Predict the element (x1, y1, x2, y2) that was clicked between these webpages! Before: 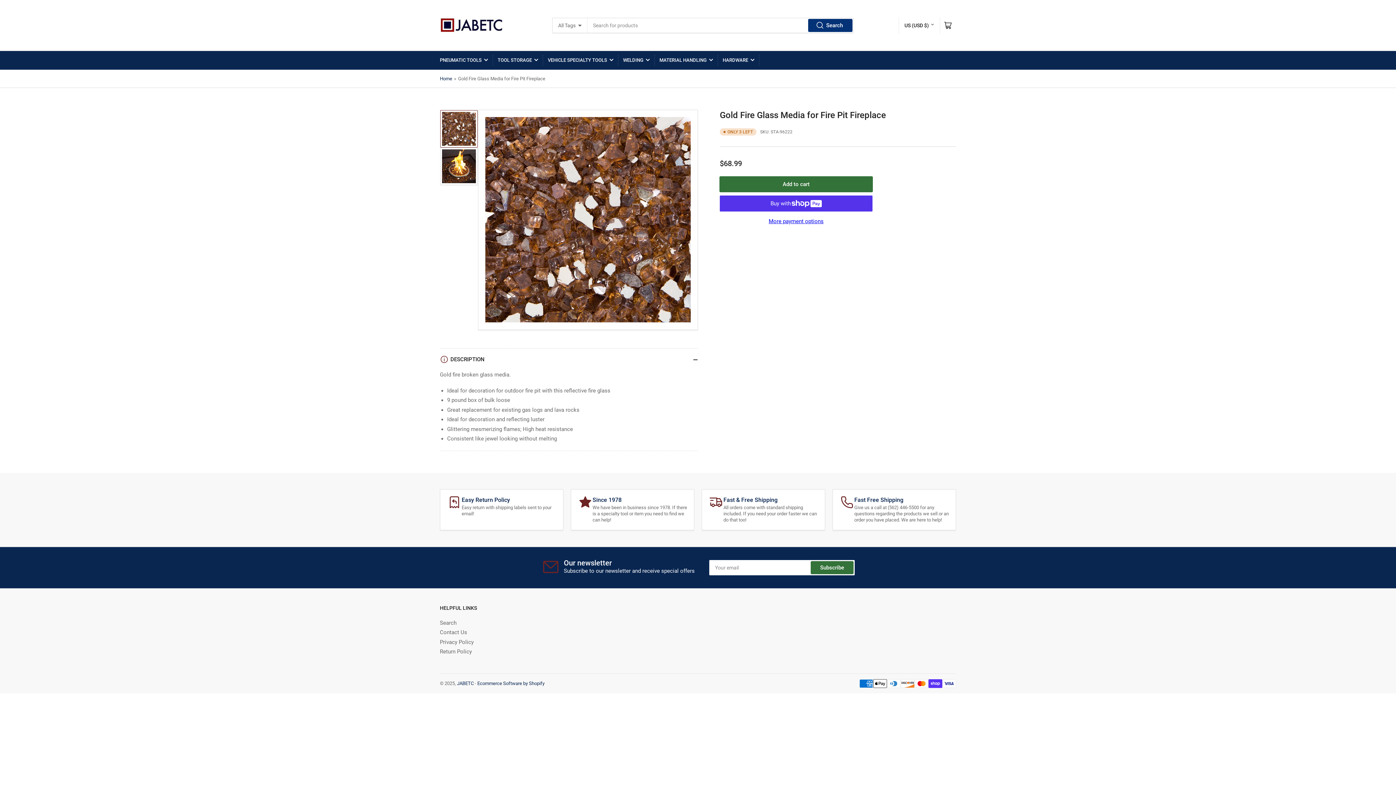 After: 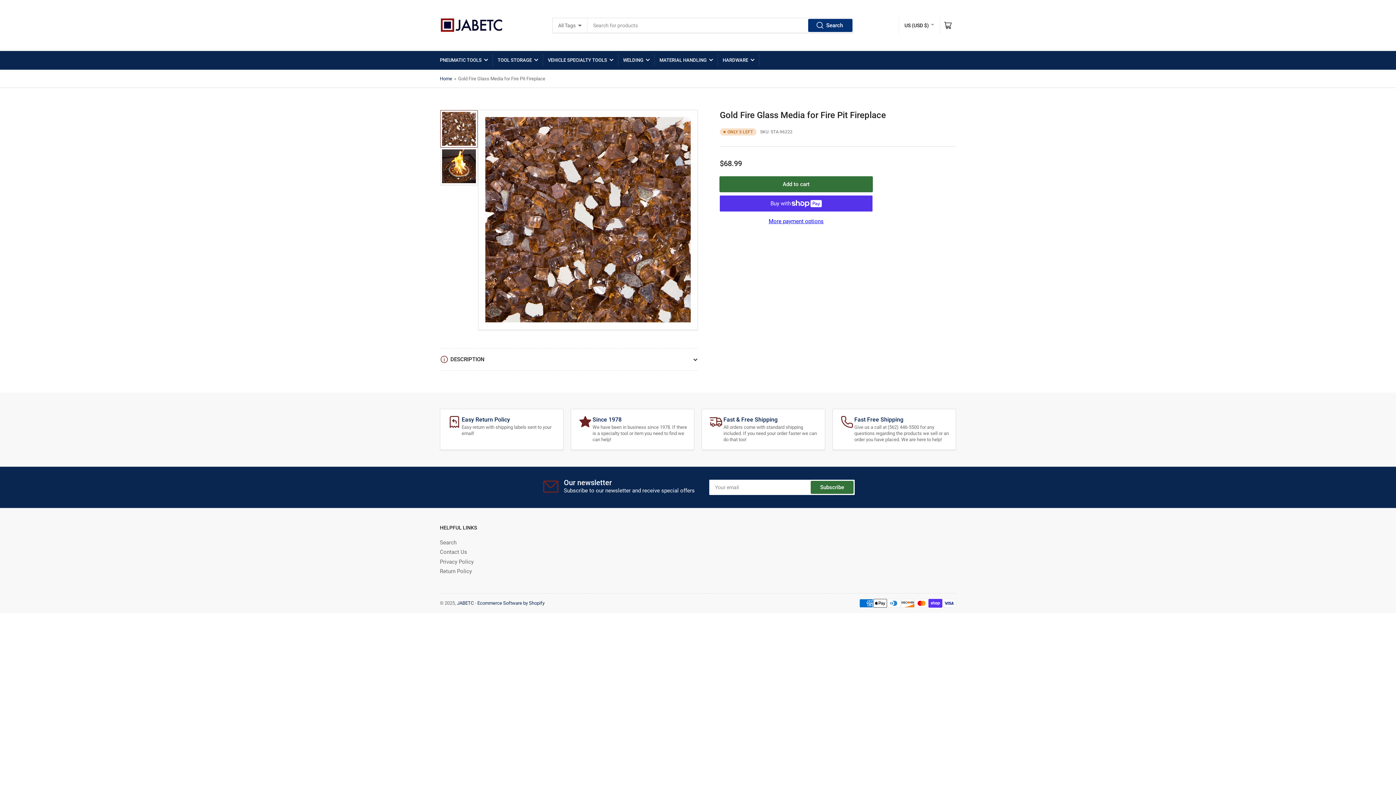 Action: bbox: (440, 348, 698, 370) label: DESCRIPTION